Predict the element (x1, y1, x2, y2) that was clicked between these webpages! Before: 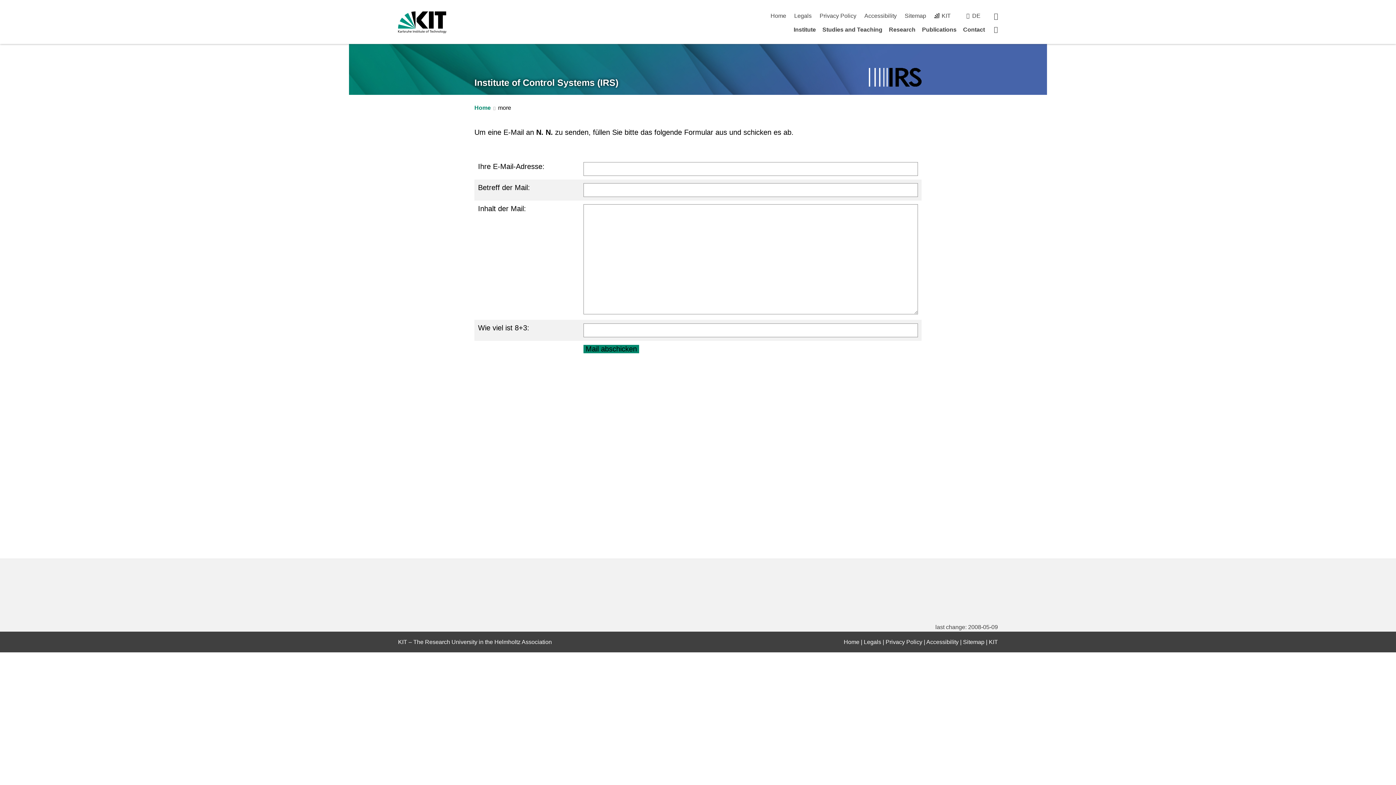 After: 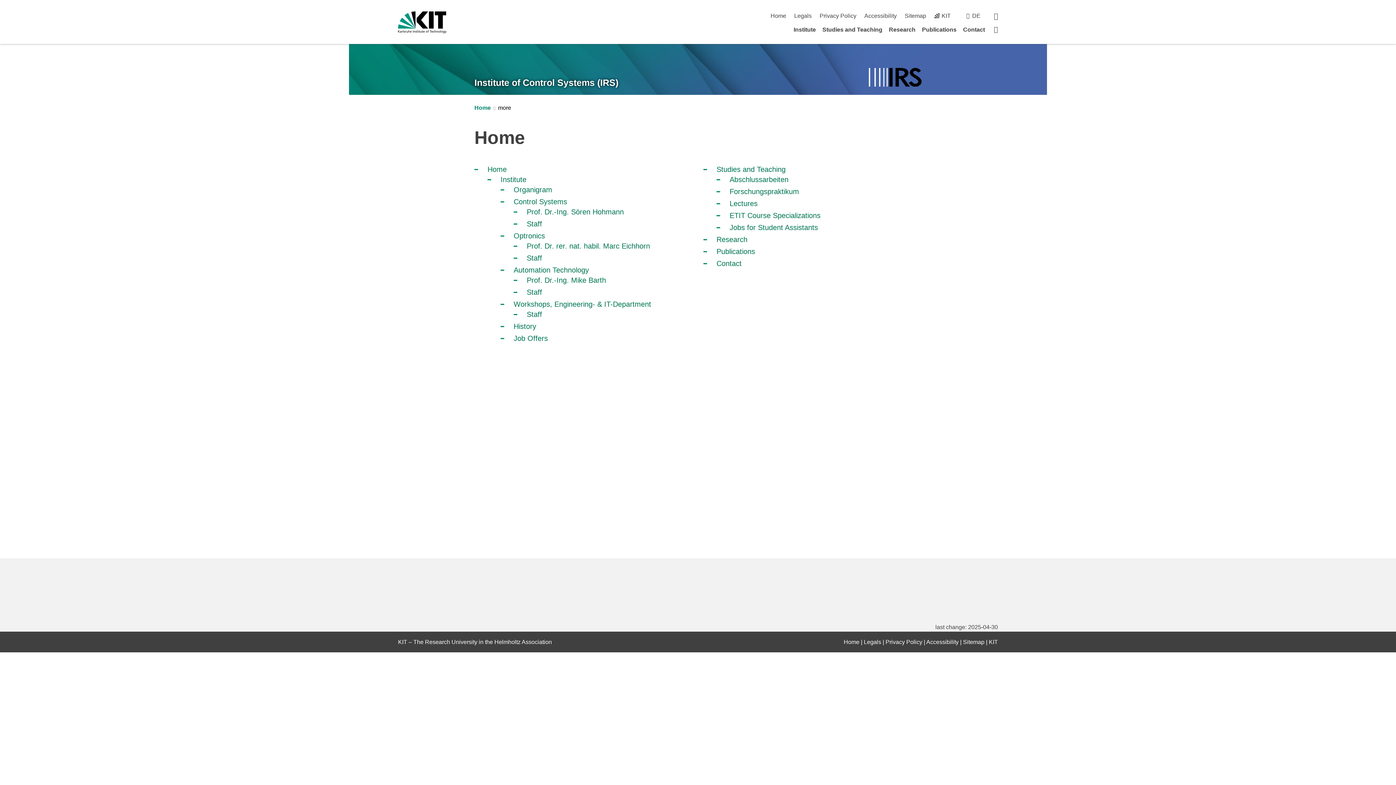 Action: bbox: (904, 12, 926, 18) label: Sitemap